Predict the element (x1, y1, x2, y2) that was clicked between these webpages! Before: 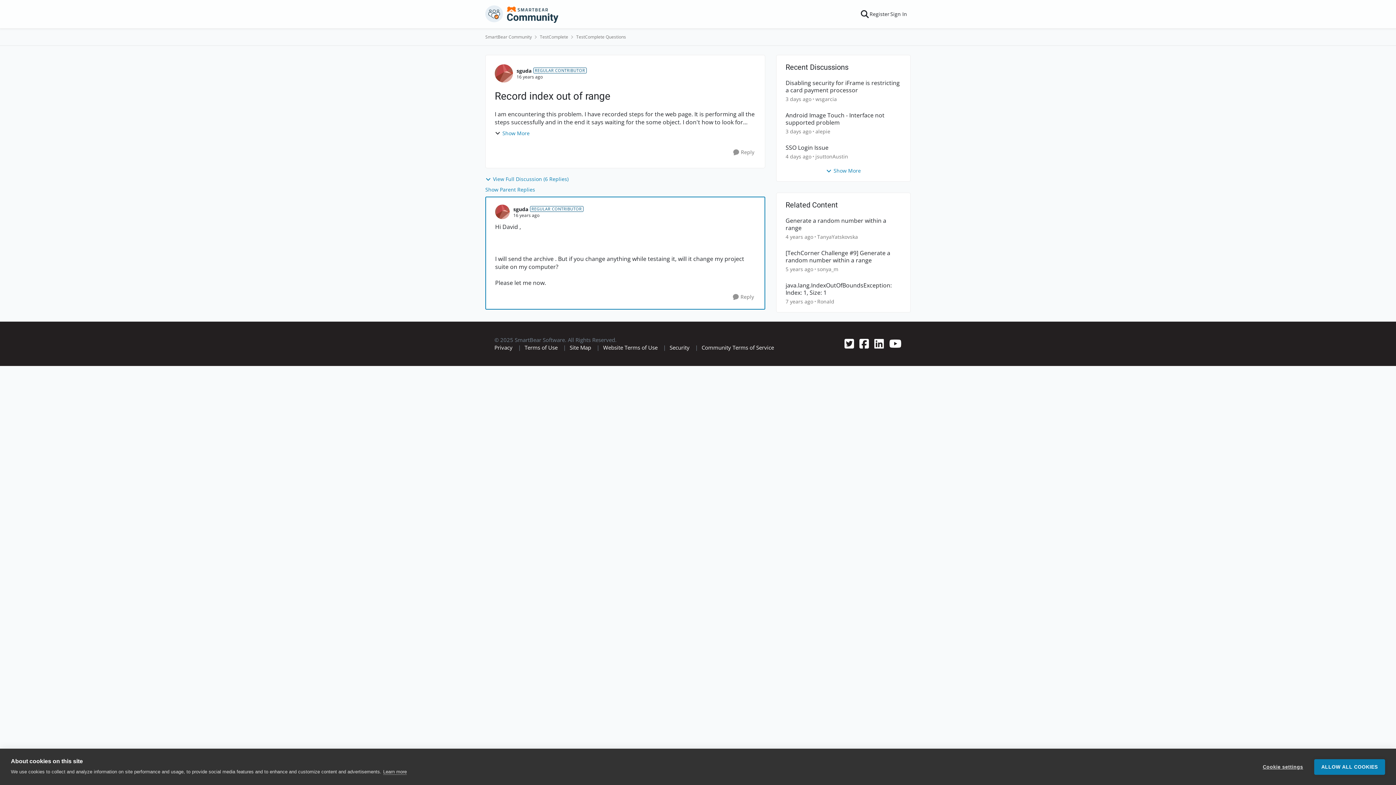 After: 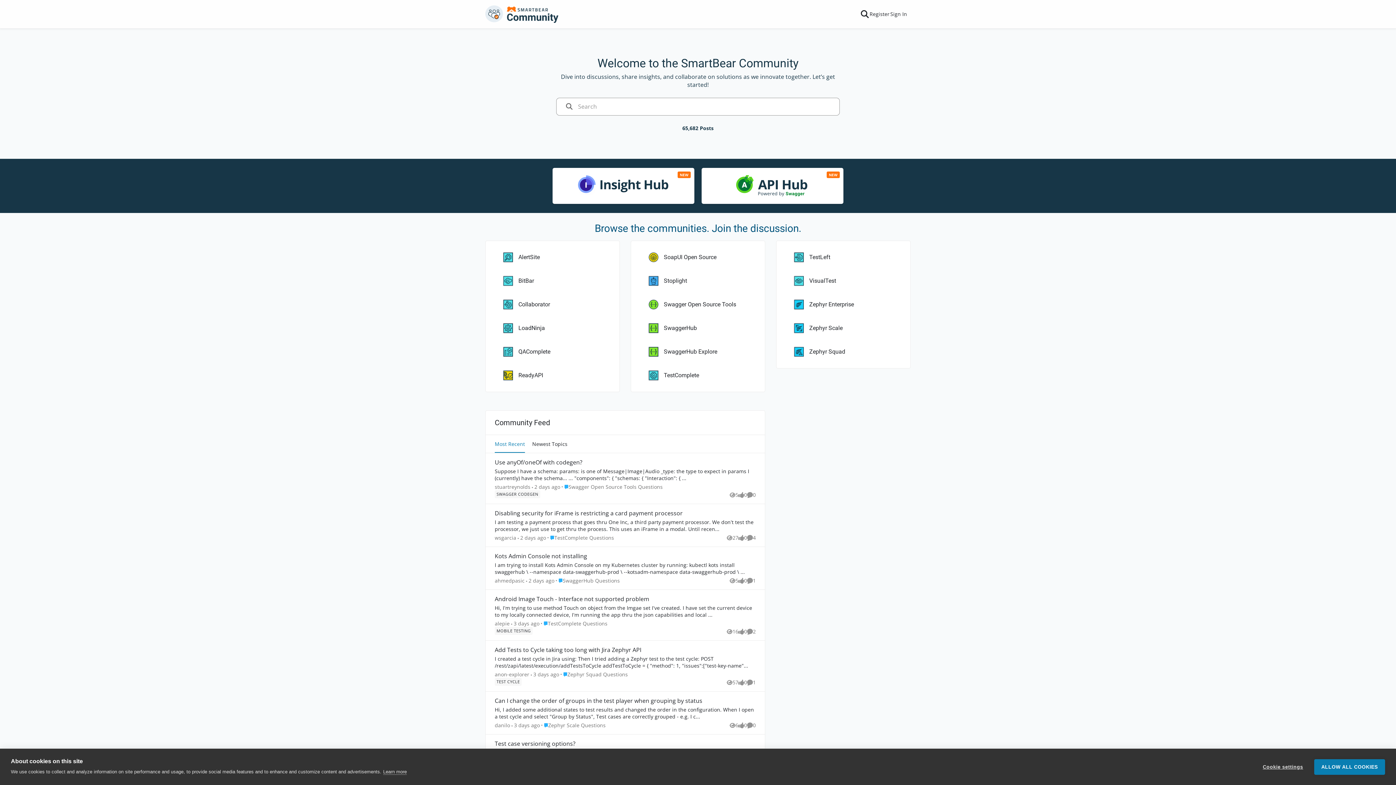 Action: label: Place SmartBear Community bbox: (485, 32, 532, 41)